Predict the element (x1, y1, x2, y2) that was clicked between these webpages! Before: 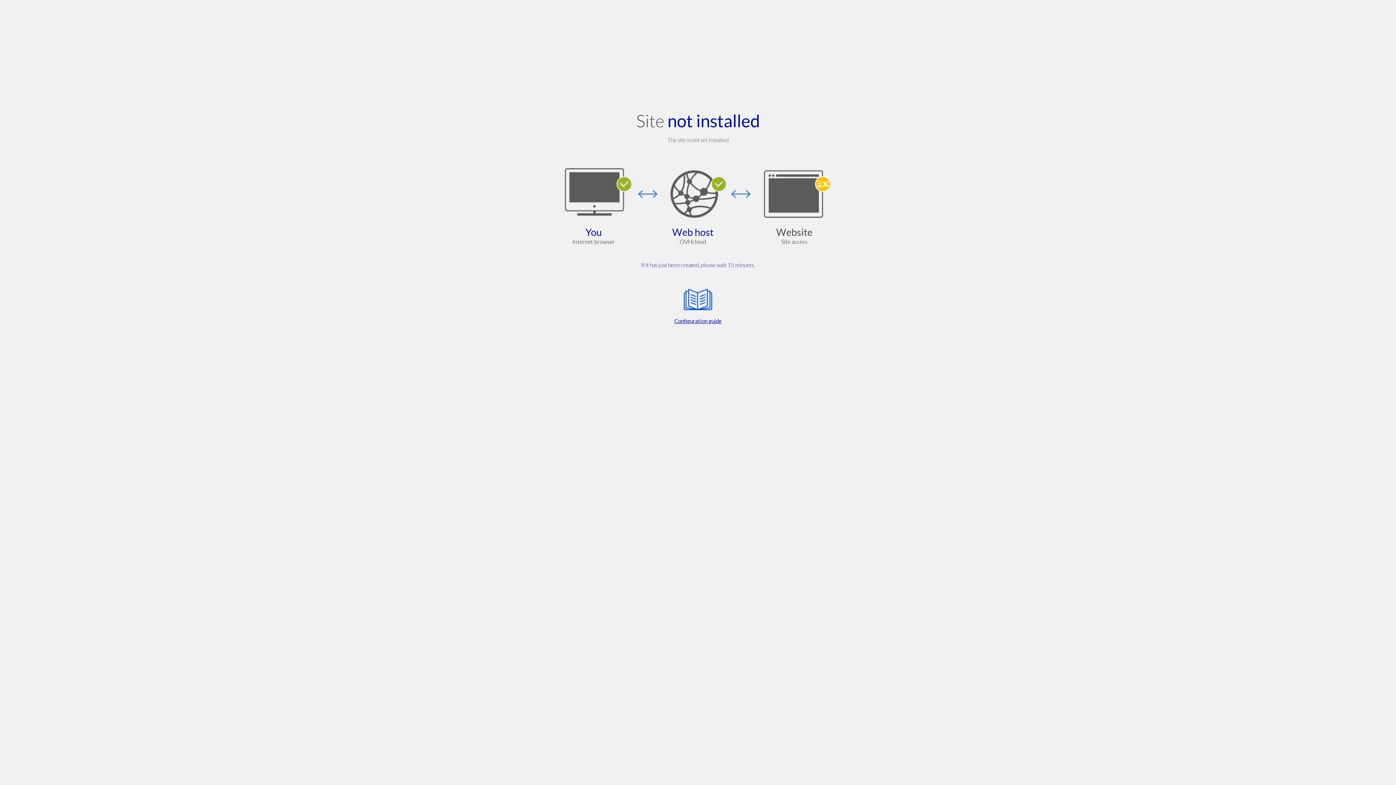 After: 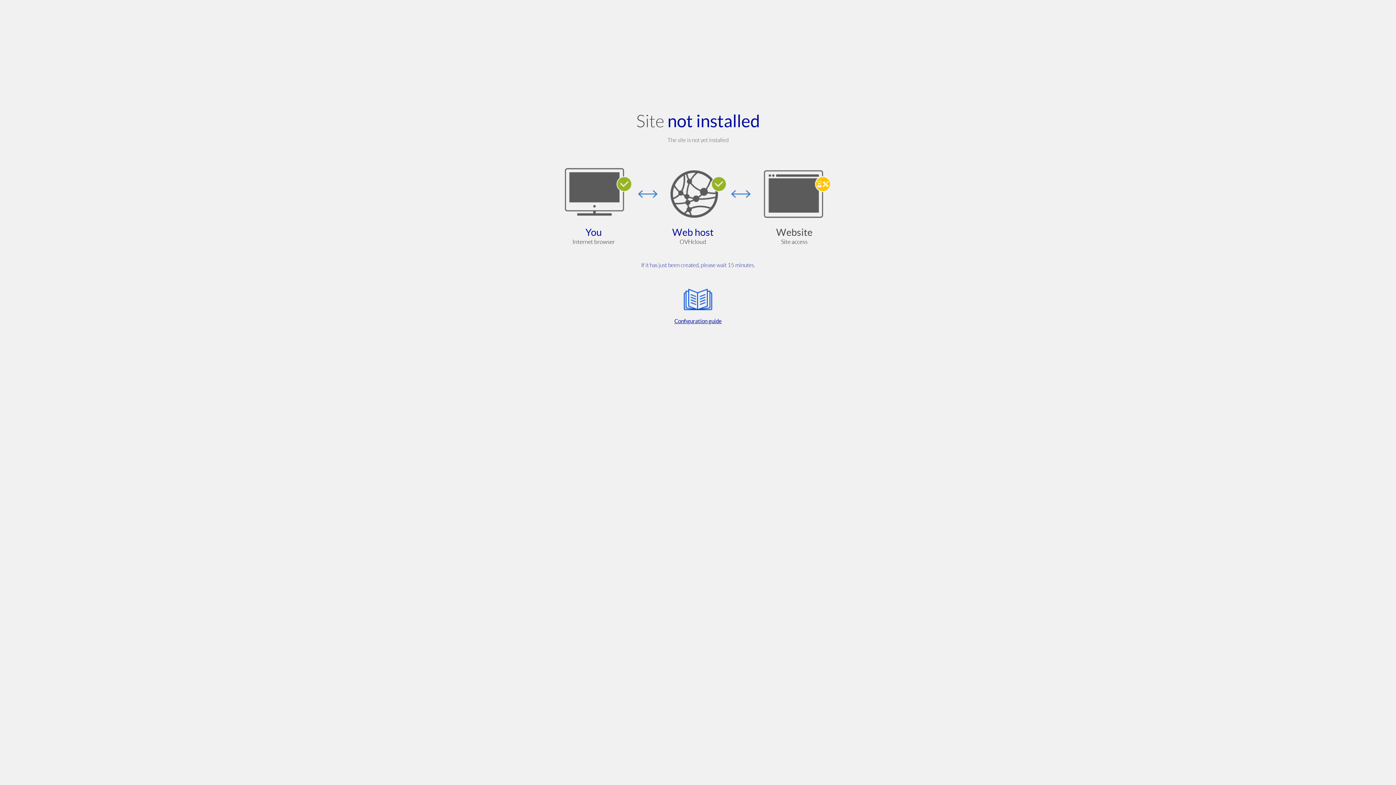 Action: label: Configuration guide bbox: (564, 285, 832, 325)